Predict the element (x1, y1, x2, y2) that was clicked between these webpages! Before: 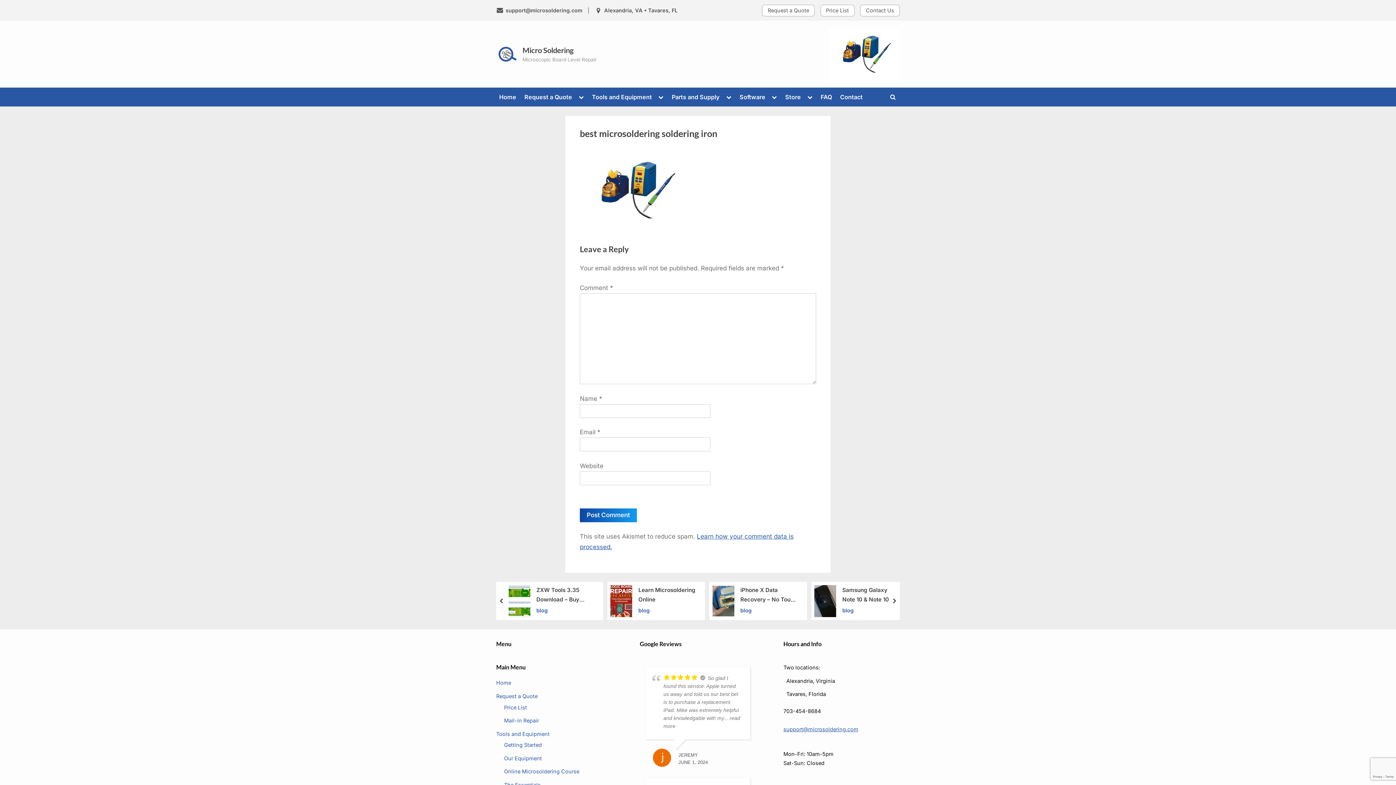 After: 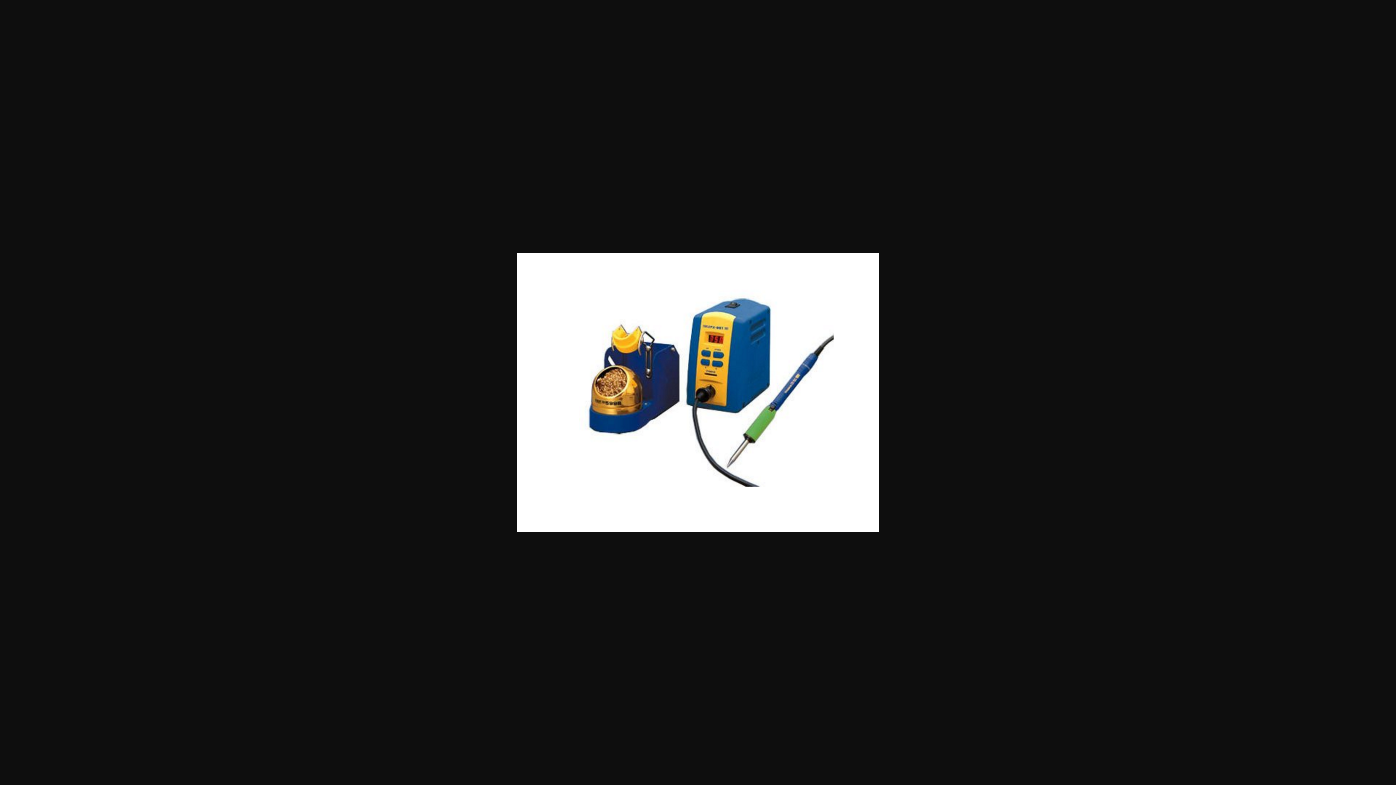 Action: bbox: (580, 226, 689, 233)